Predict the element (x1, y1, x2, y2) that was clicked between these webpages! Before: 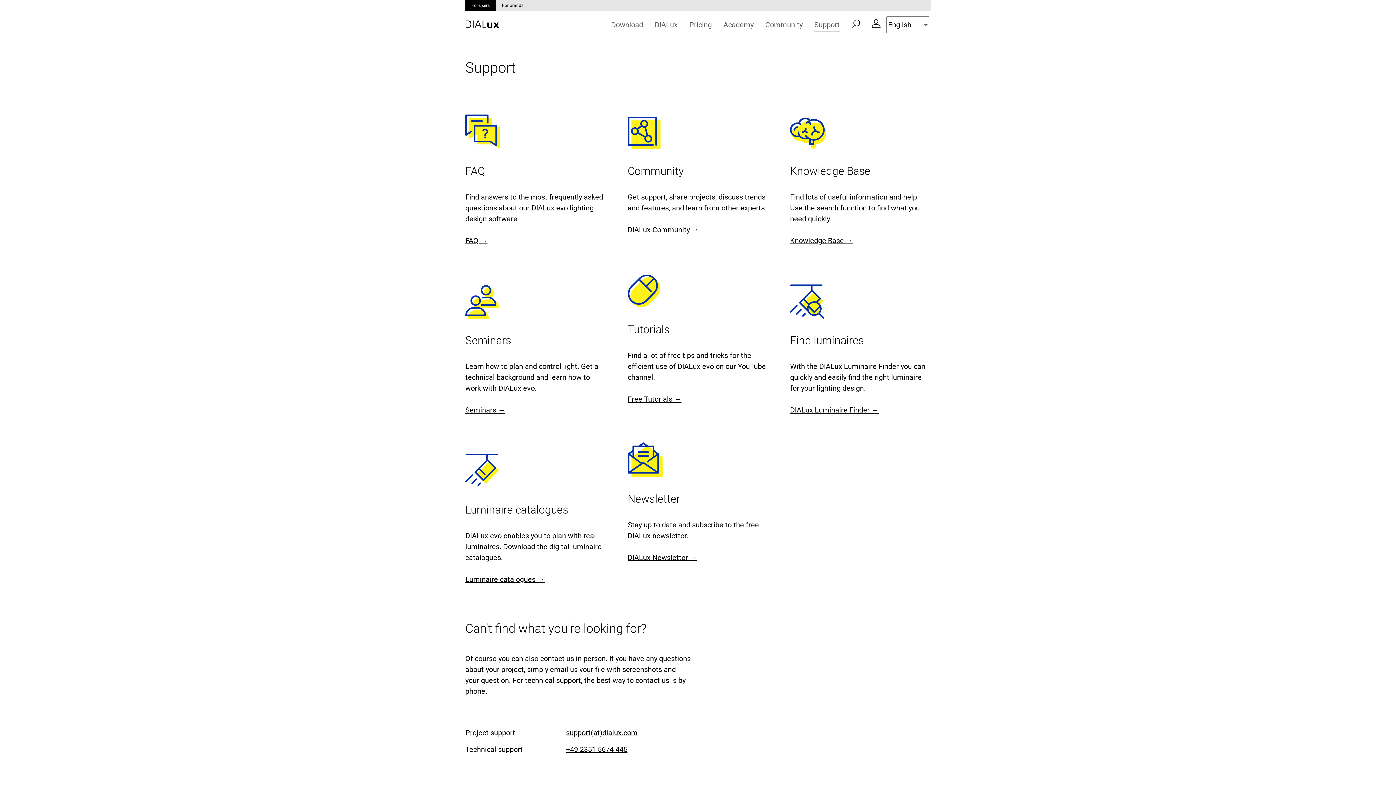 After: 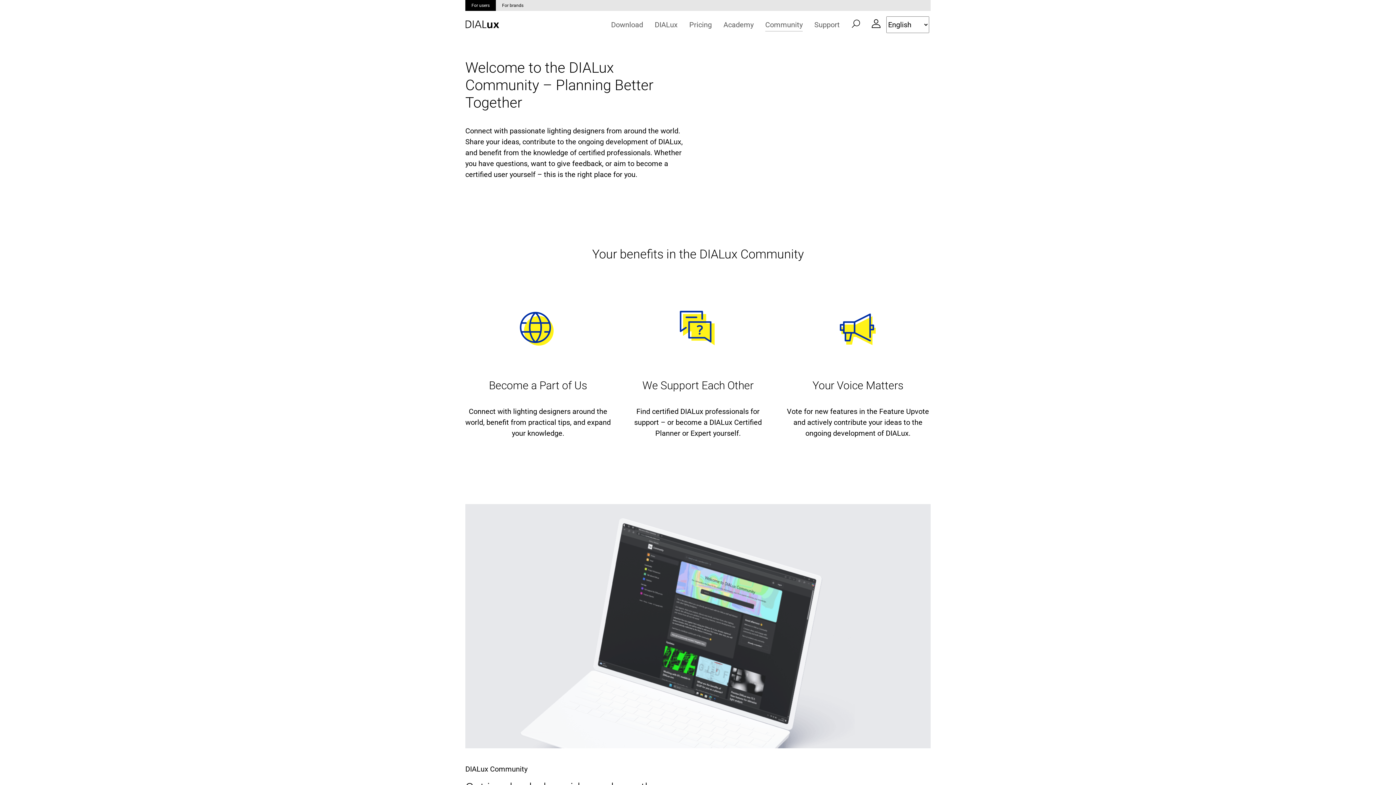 Action: bbox: (759, 16, 808, 32) label: Community